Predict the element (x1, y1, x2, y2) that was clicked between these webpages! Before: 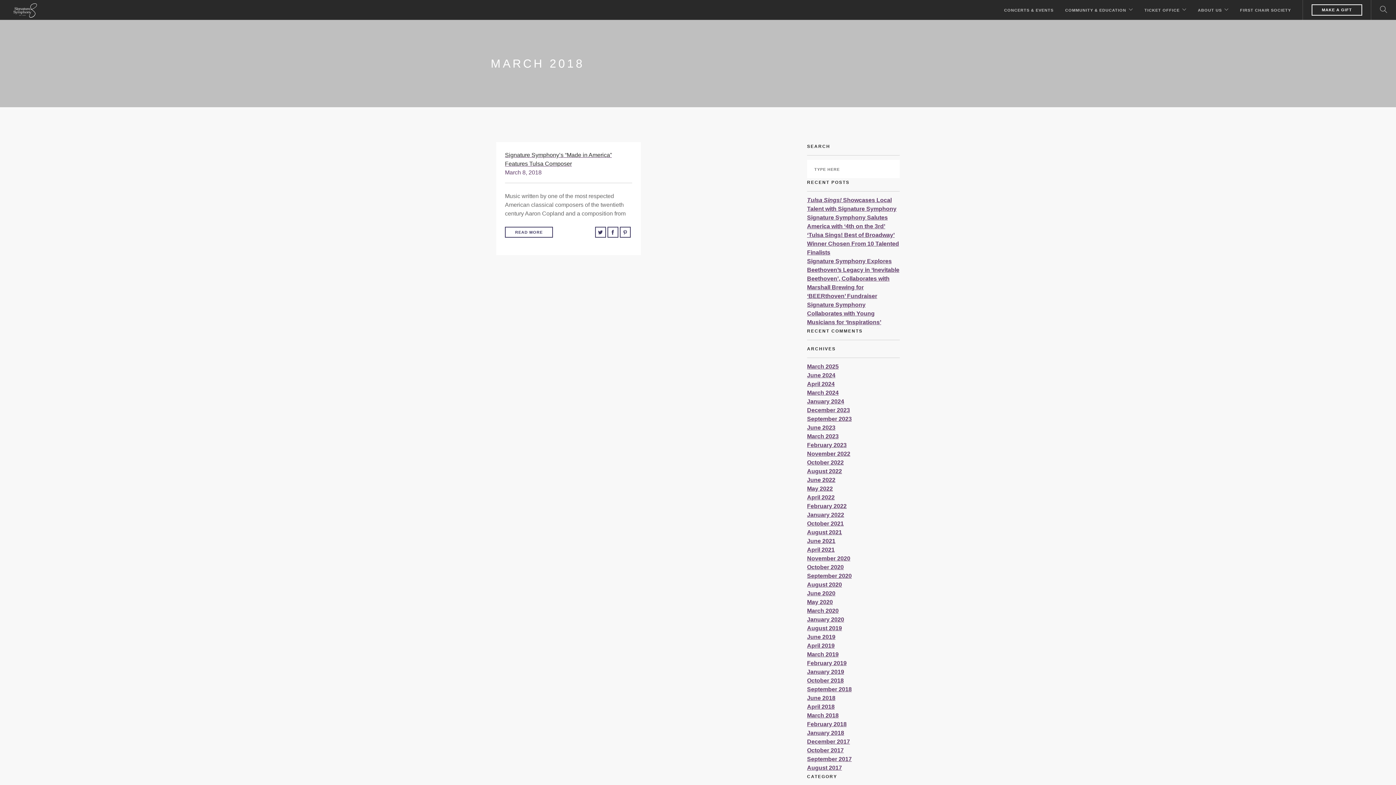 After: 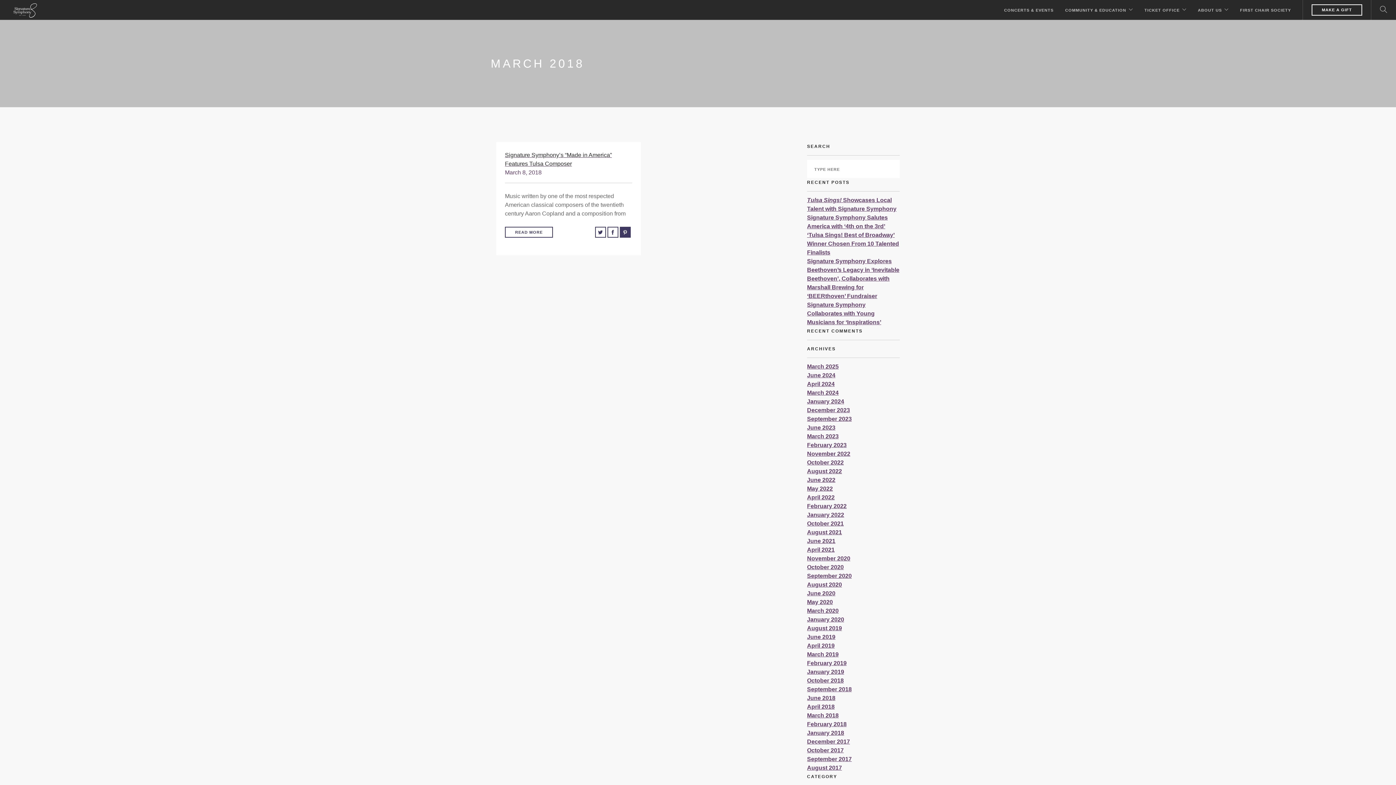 Action: bbox: (619, 226, 630, 237)